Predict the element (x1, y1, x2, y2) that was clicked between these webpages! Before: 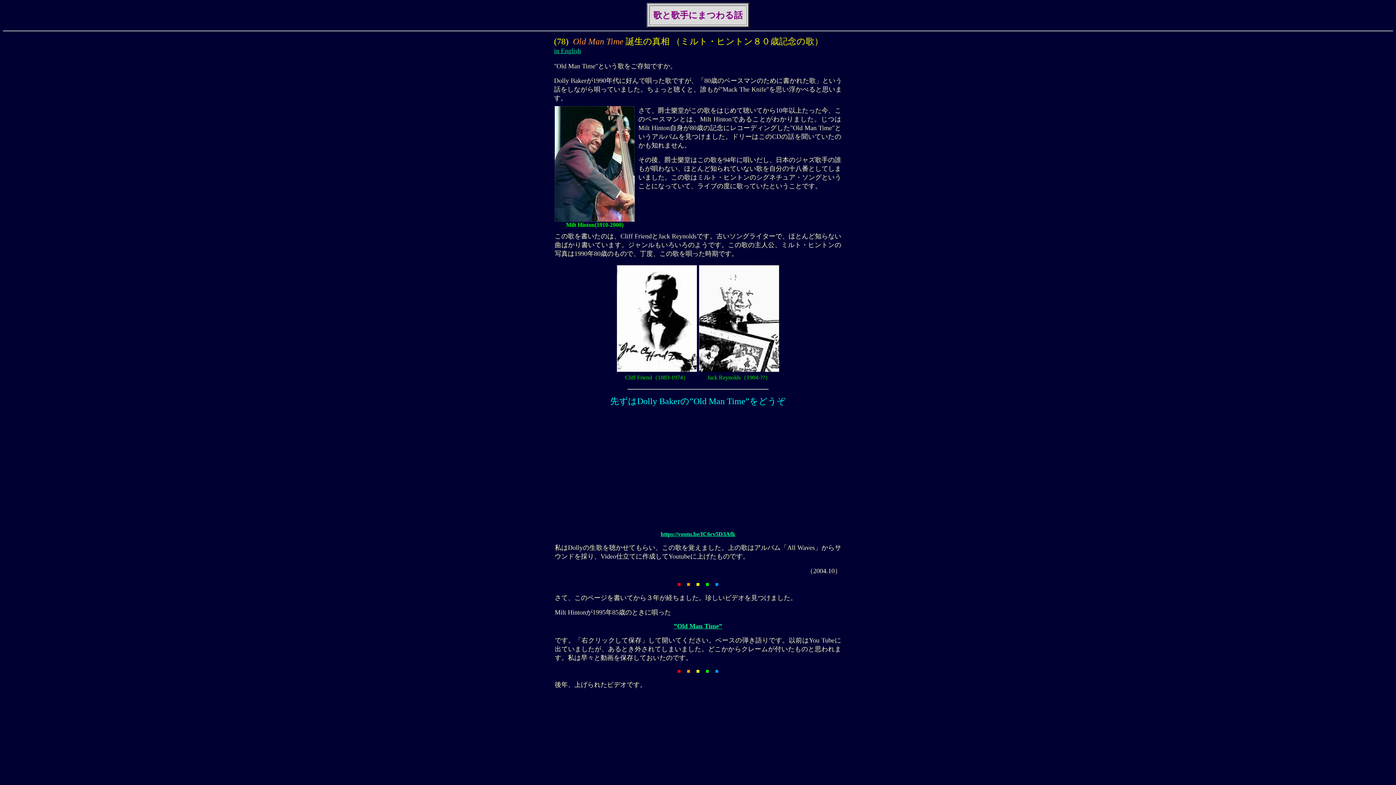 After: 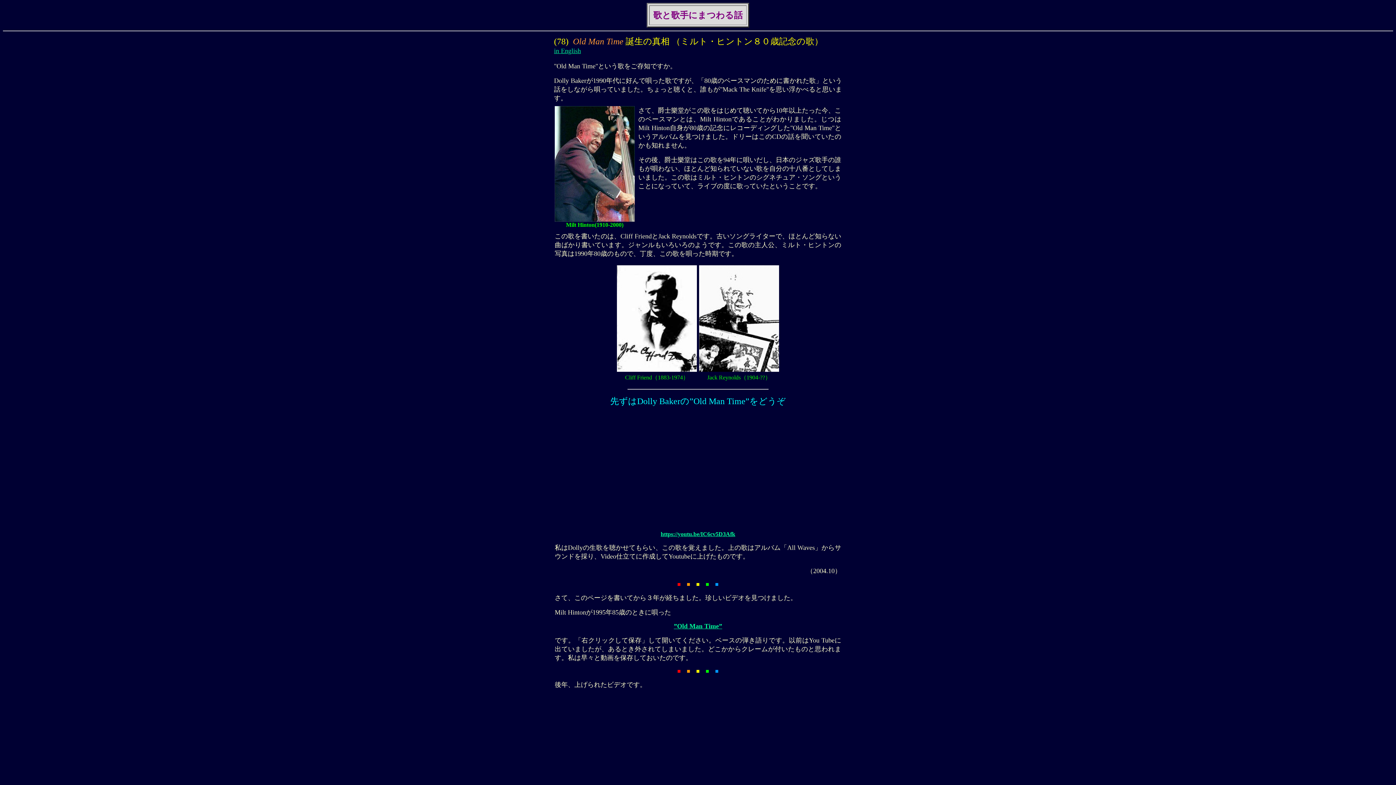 Action: label: https://youtu.be/IC6cv5D3Afk bbox: (660, 531, 735, 537)